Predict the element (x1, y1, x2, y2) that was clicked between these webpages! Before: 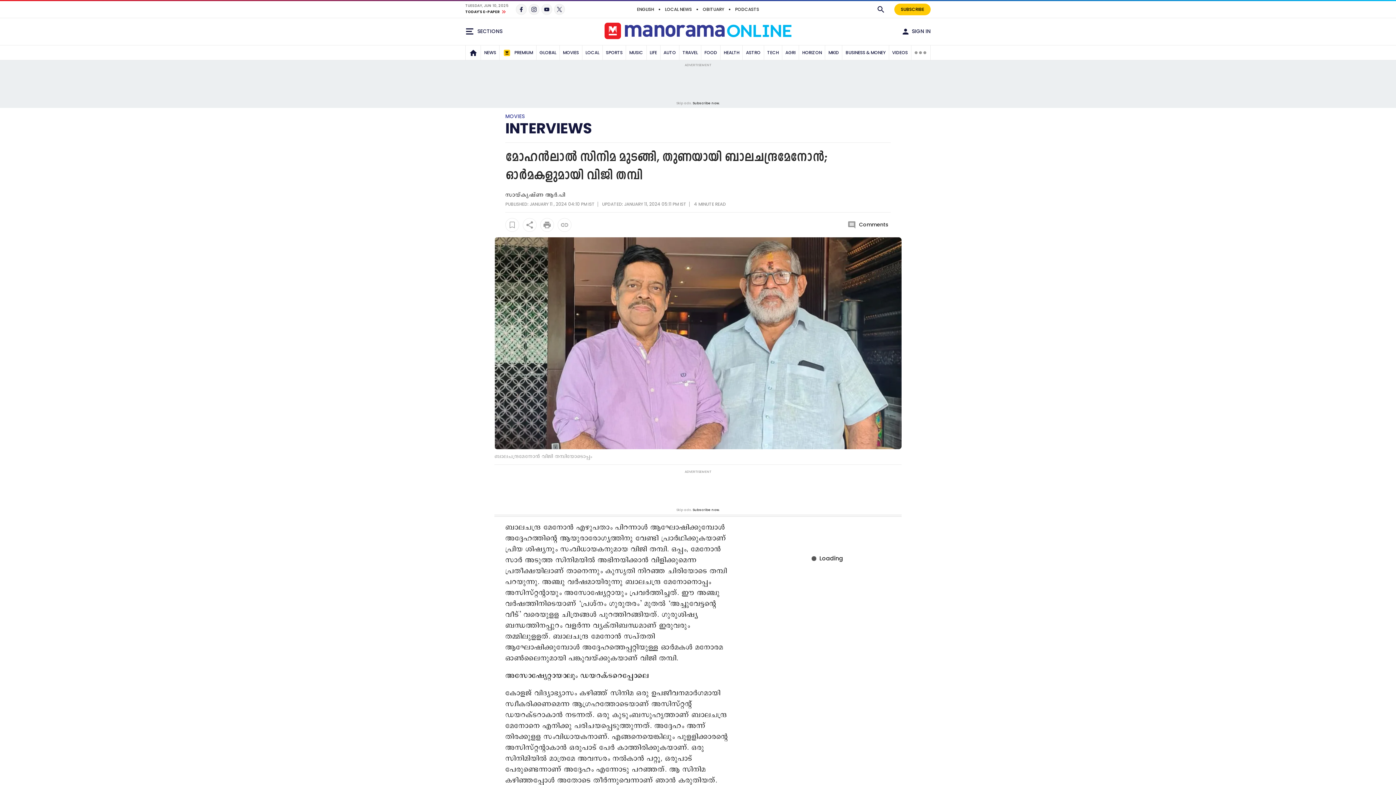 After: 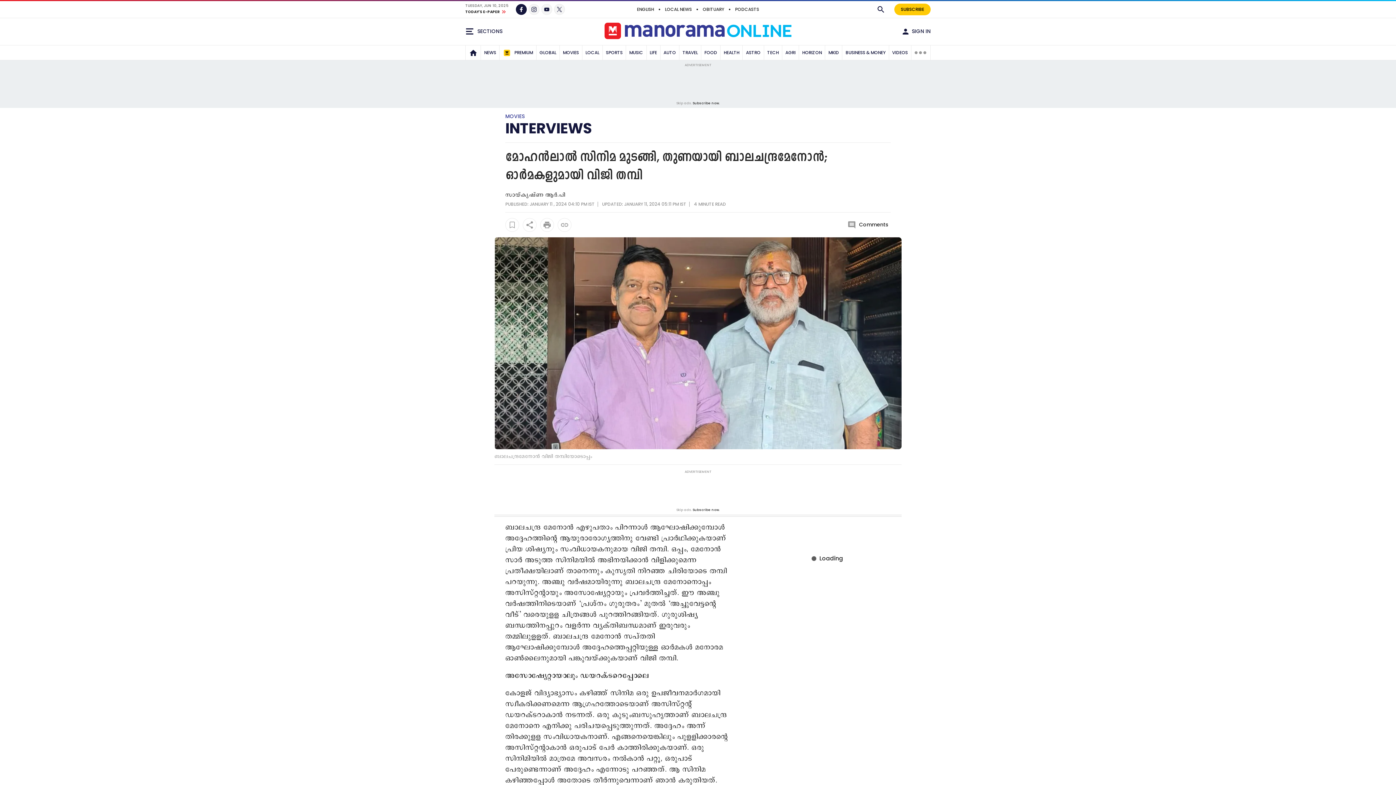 Action: bbox: (516, 4, 526, 14)